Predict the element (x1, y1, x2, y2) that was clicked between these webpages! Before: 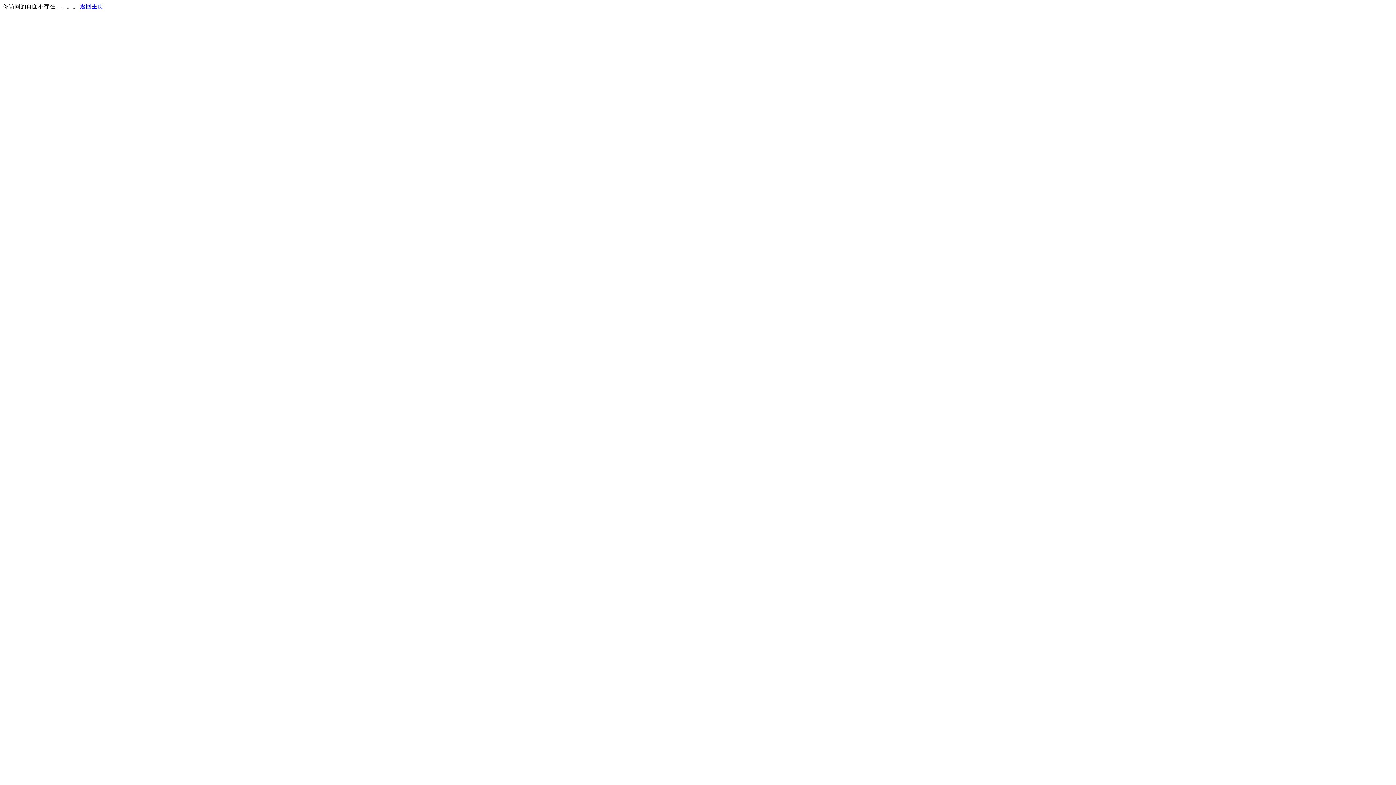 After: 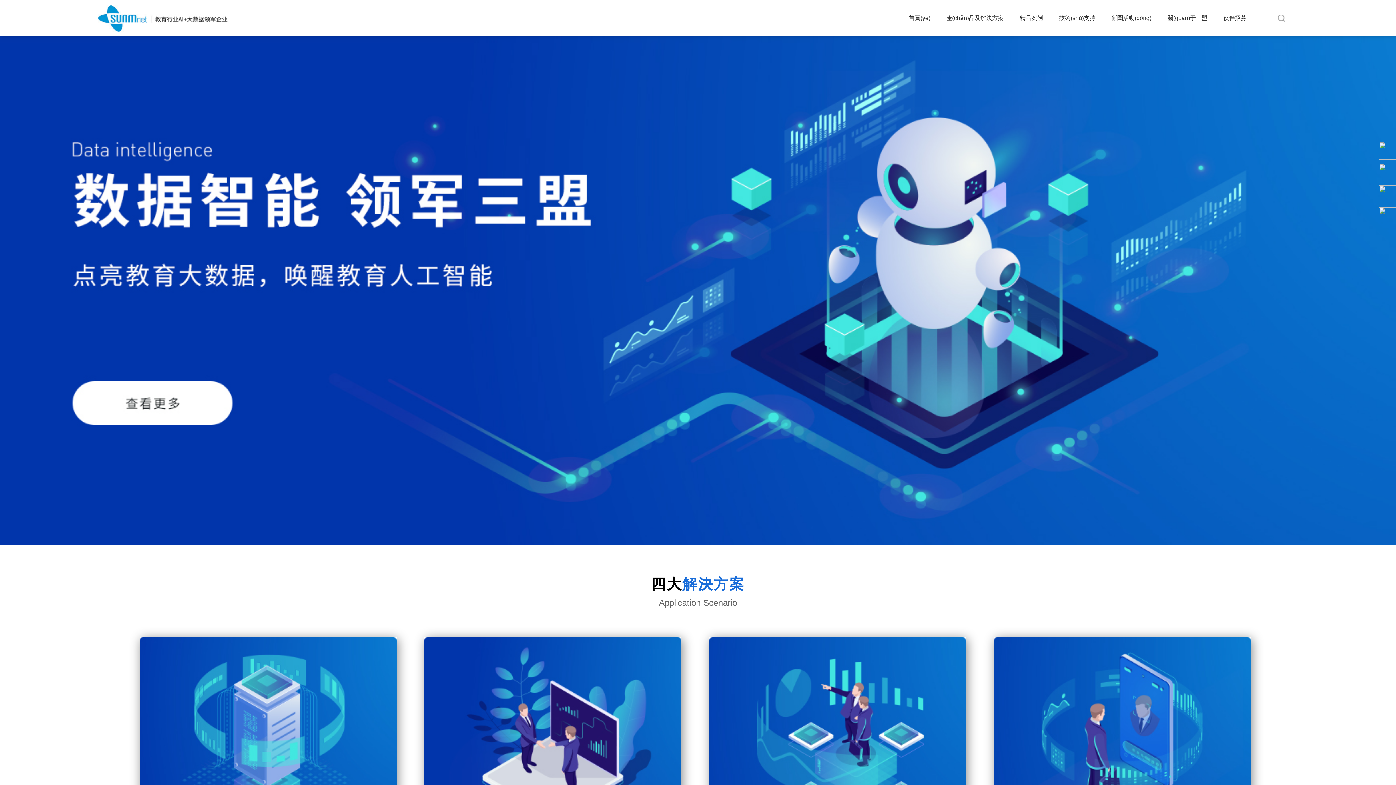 Action: bbox: (80, 3, 103, 9) label: 返回主页